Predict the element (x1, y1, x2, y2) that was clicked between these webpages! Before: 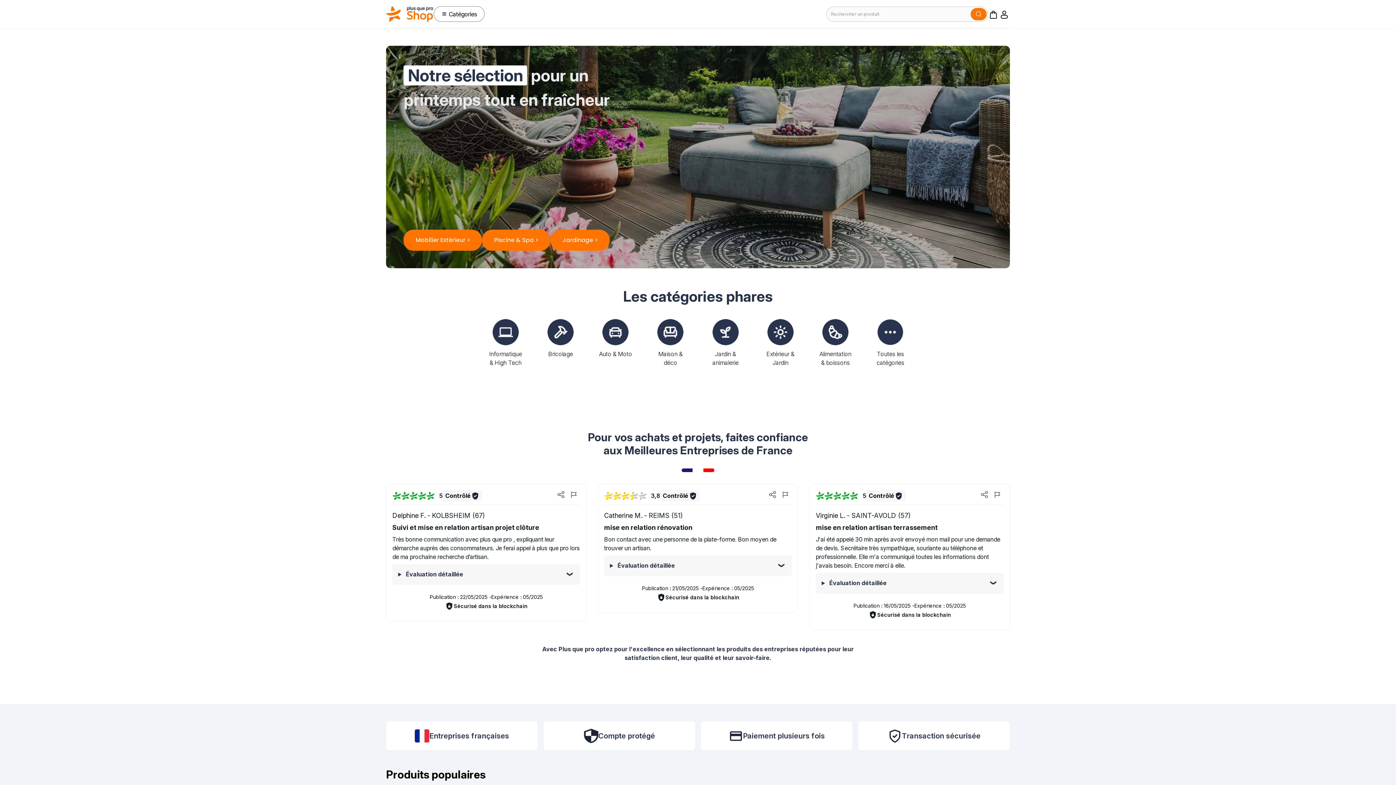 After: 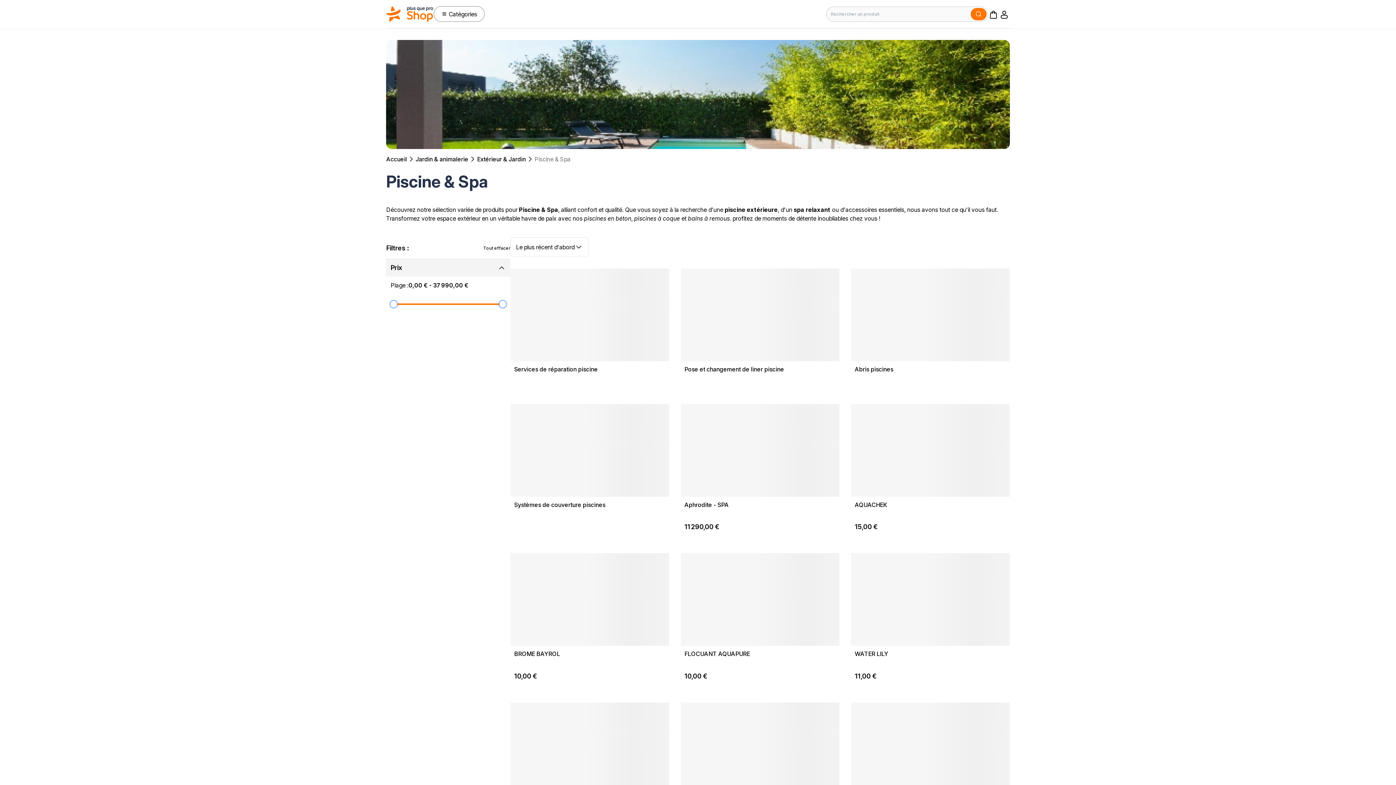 Action: label: Piscine & Spa > bbox: (482, 229, 550, 250)